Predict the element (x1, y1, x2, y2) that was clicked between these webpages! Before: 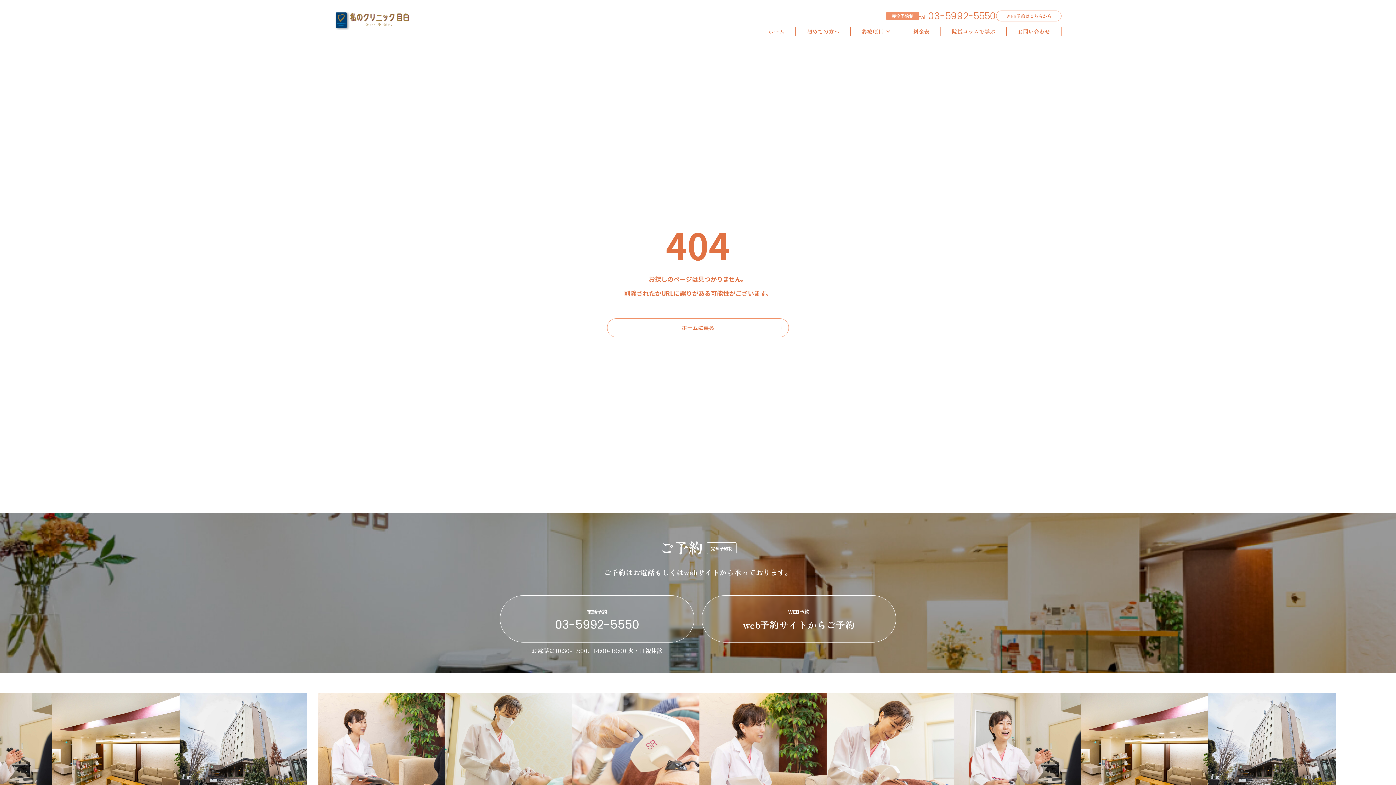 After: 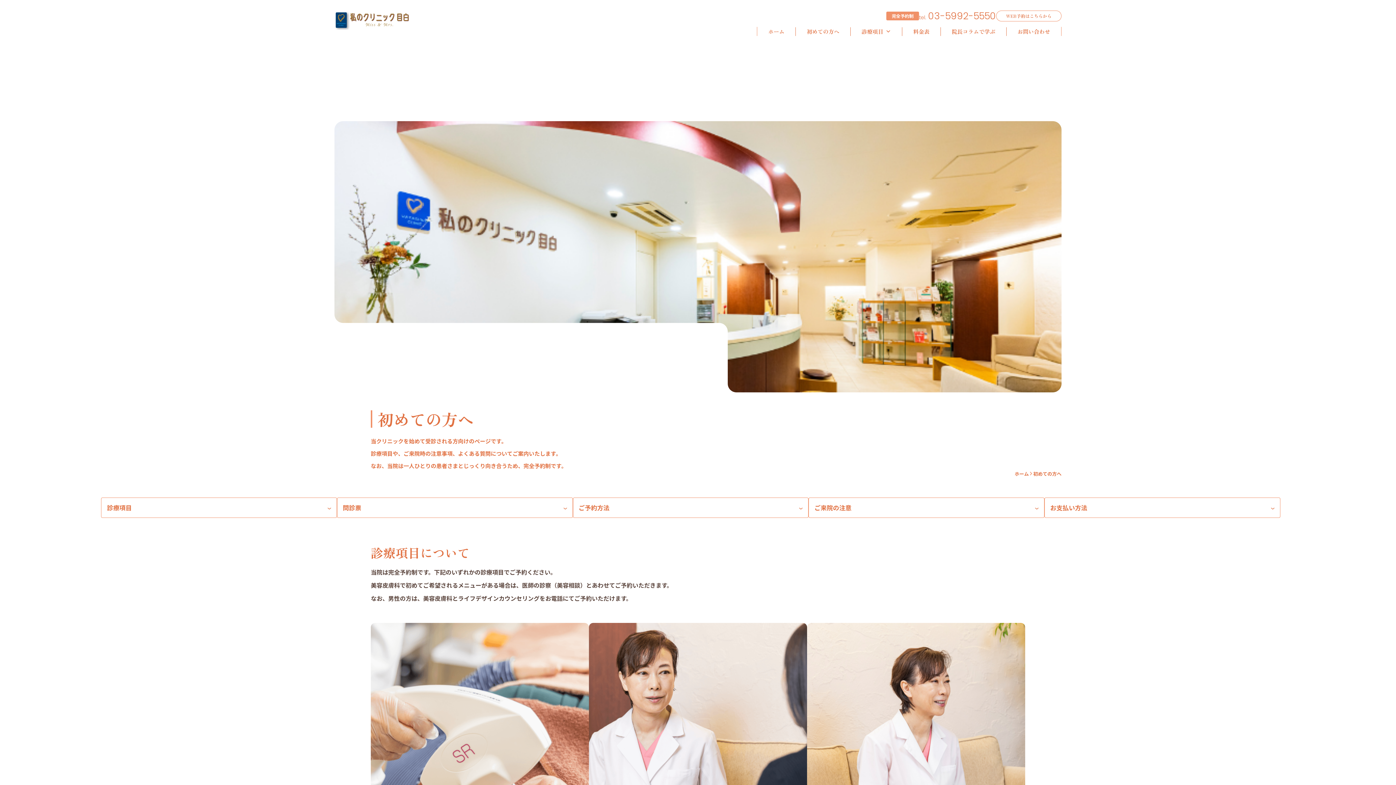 Action: bbox: (796, 27, 850, 36) label: 初めての方へ